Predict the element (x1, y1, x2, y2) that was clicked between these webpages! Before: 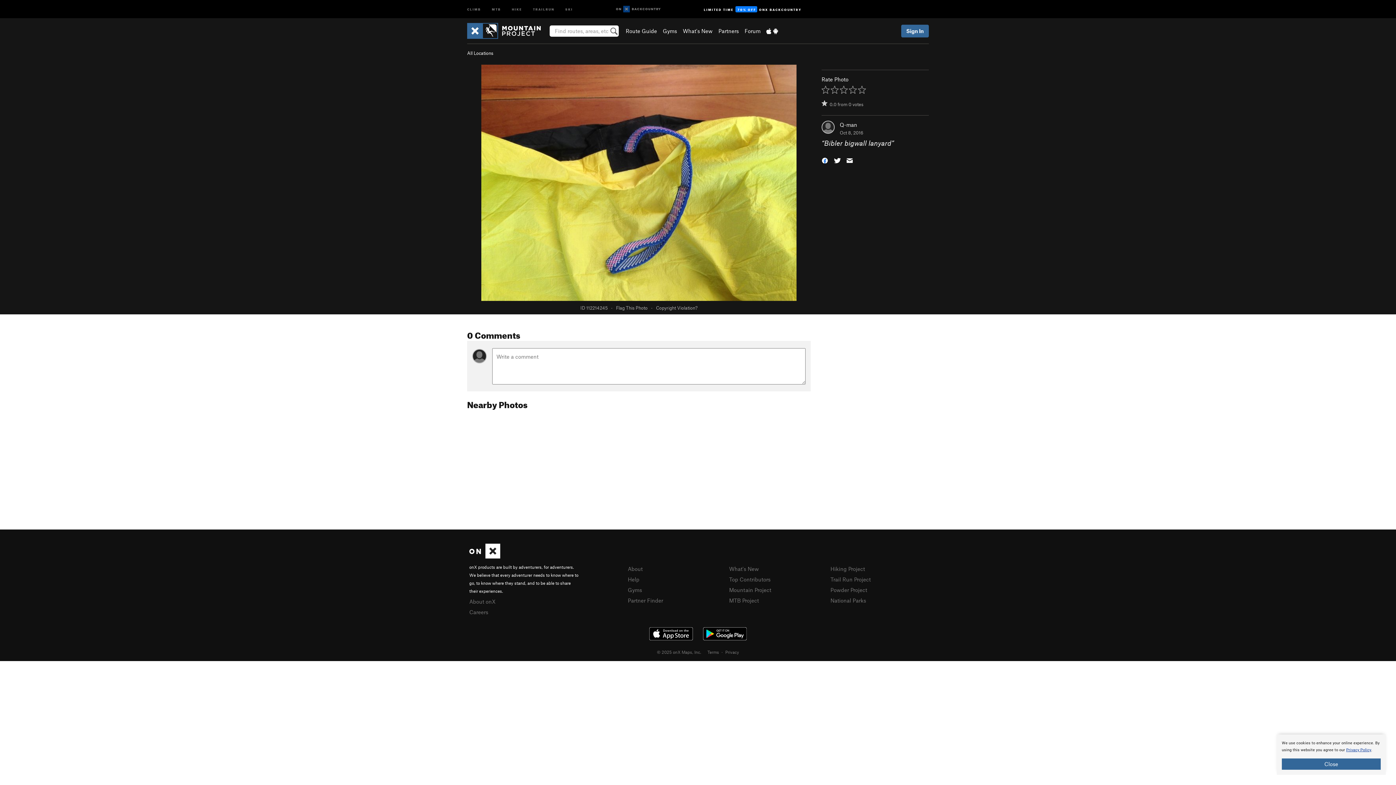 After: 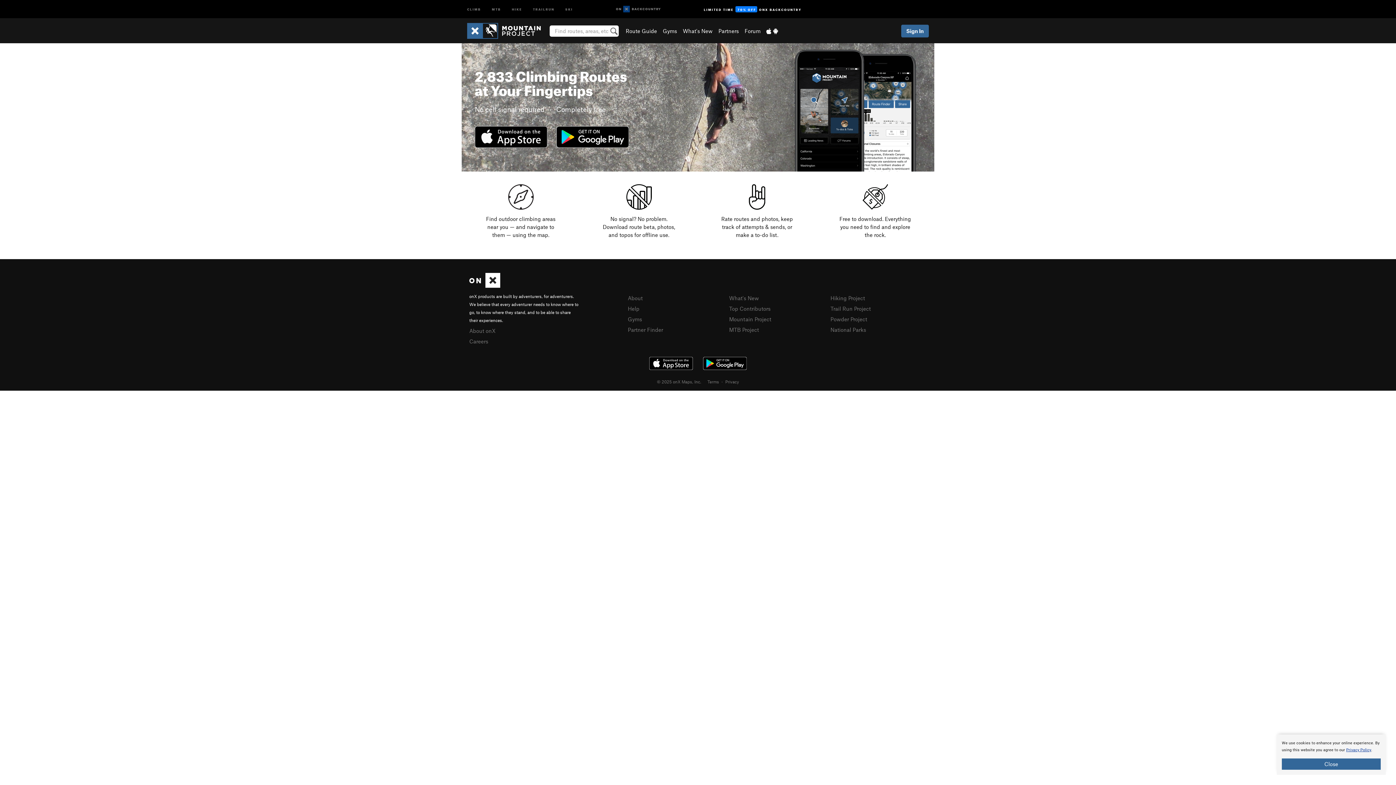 Action: bbox: (766, 27, 778, 34)